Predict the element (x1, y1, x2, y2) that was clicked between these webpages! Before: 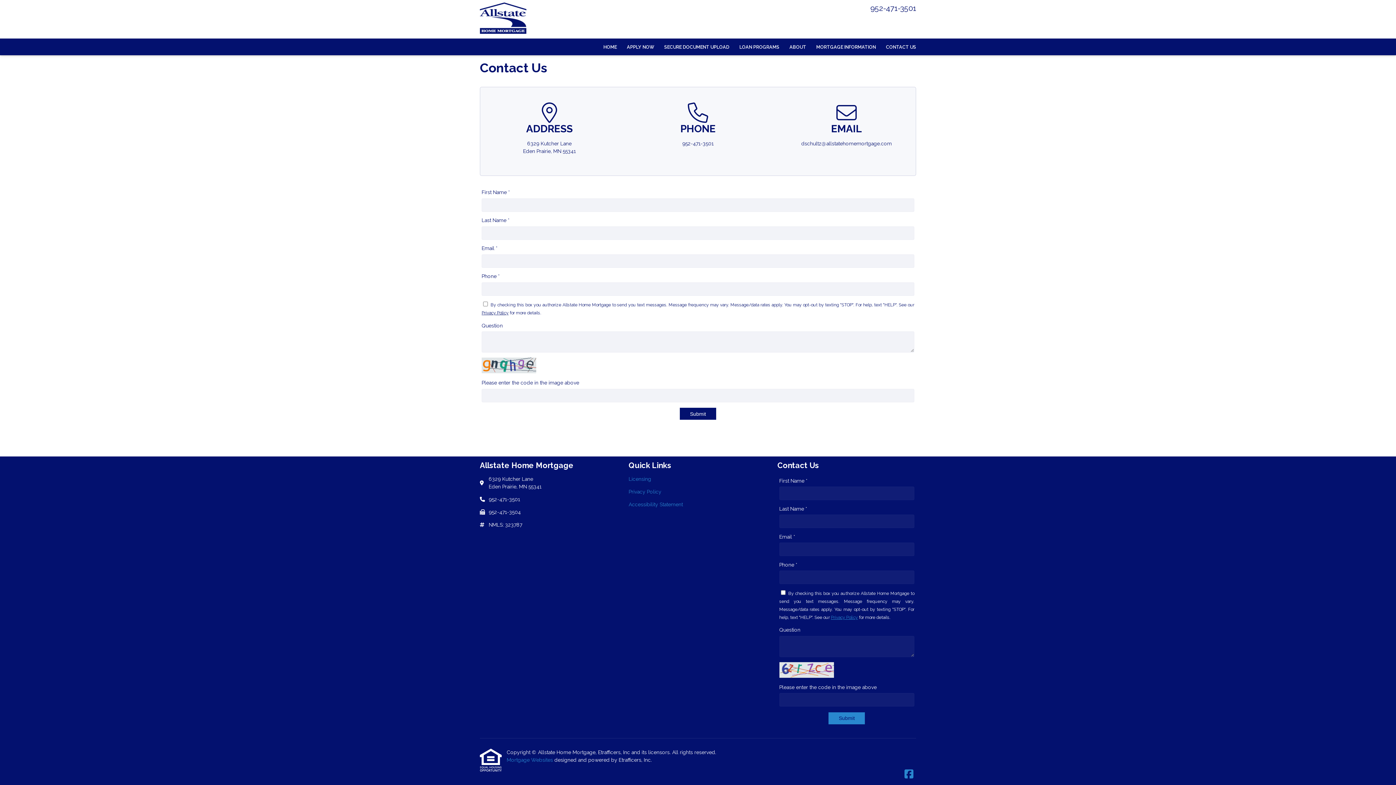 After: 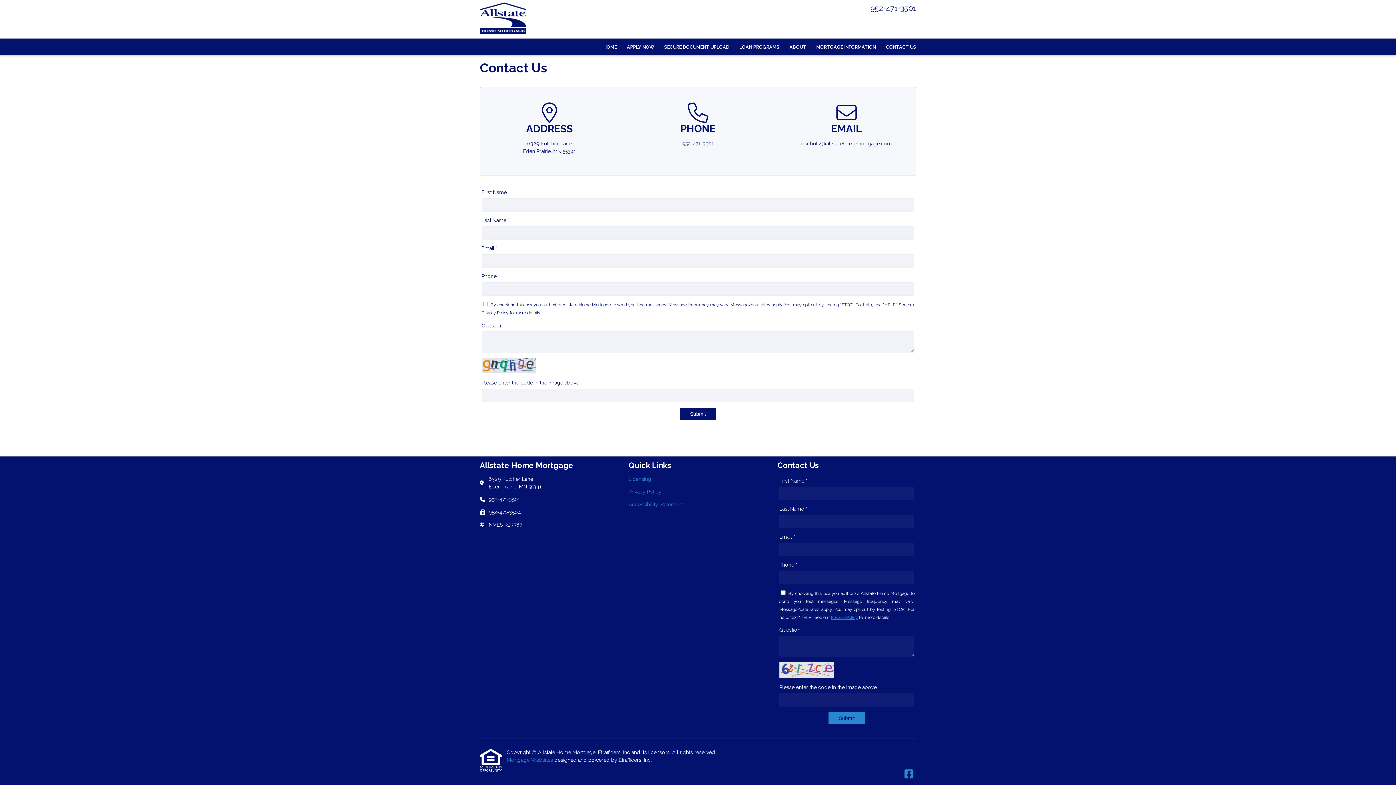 Action: bbox: (682, 140, 713, 146) label: 952-471-3501